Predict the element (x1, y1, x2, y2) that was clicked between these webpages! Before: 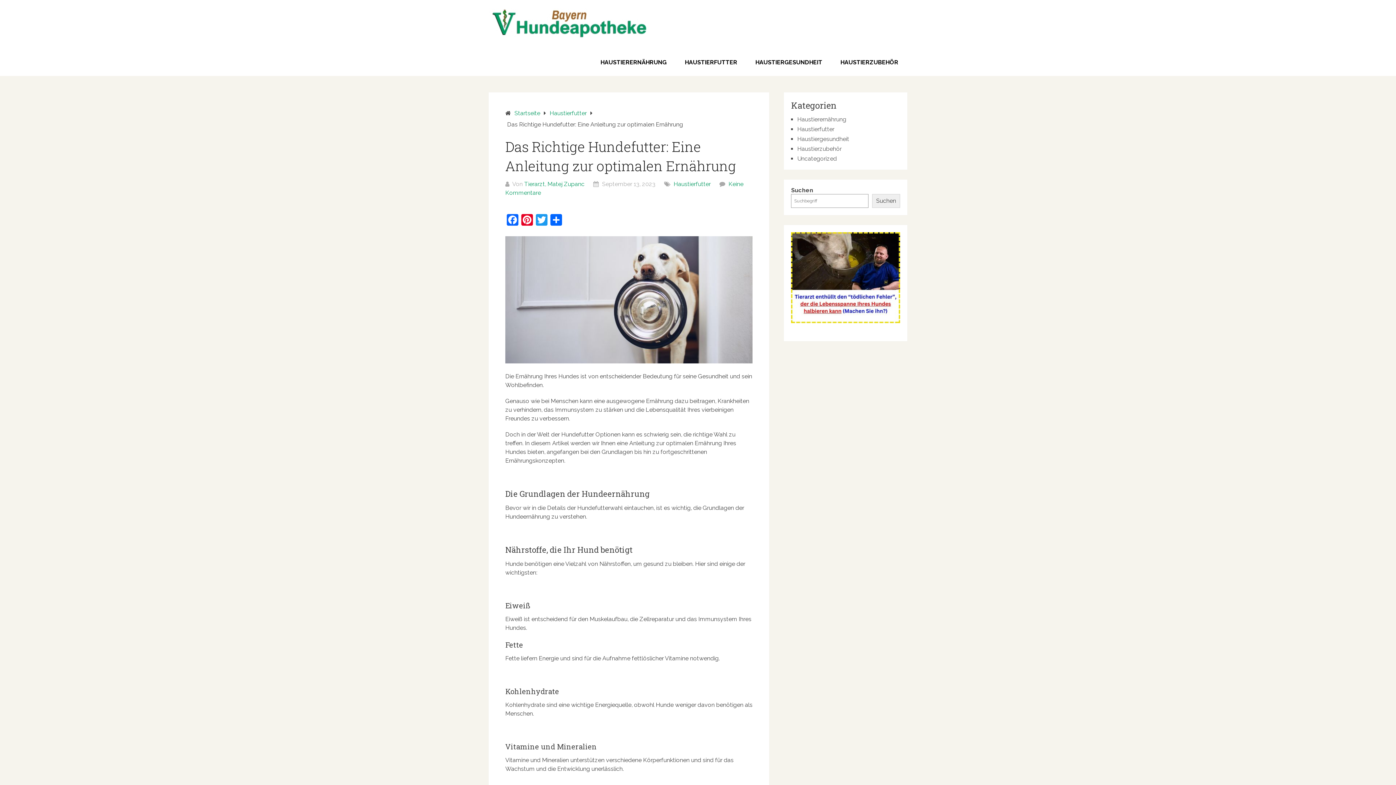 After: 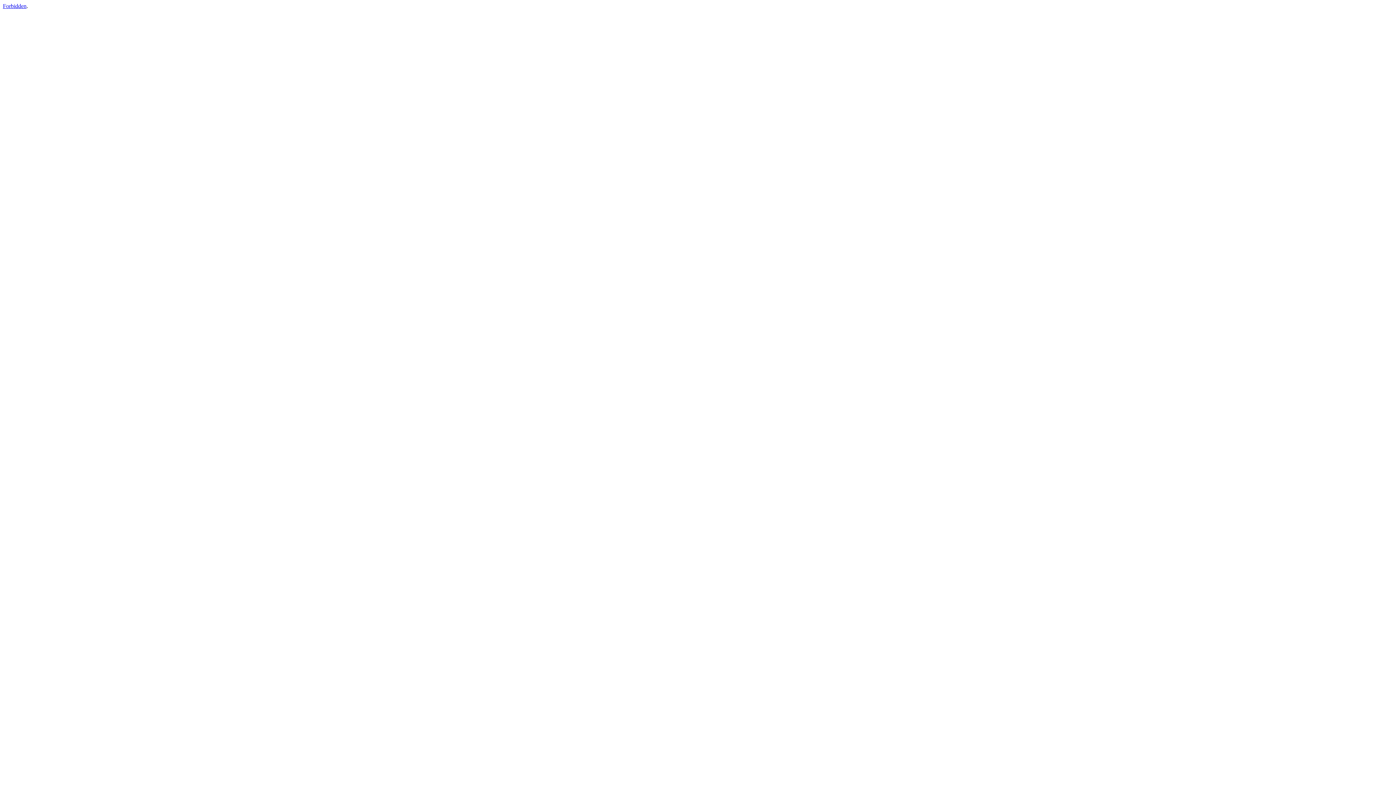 Action: bbox: (791, 232, 900, 323)